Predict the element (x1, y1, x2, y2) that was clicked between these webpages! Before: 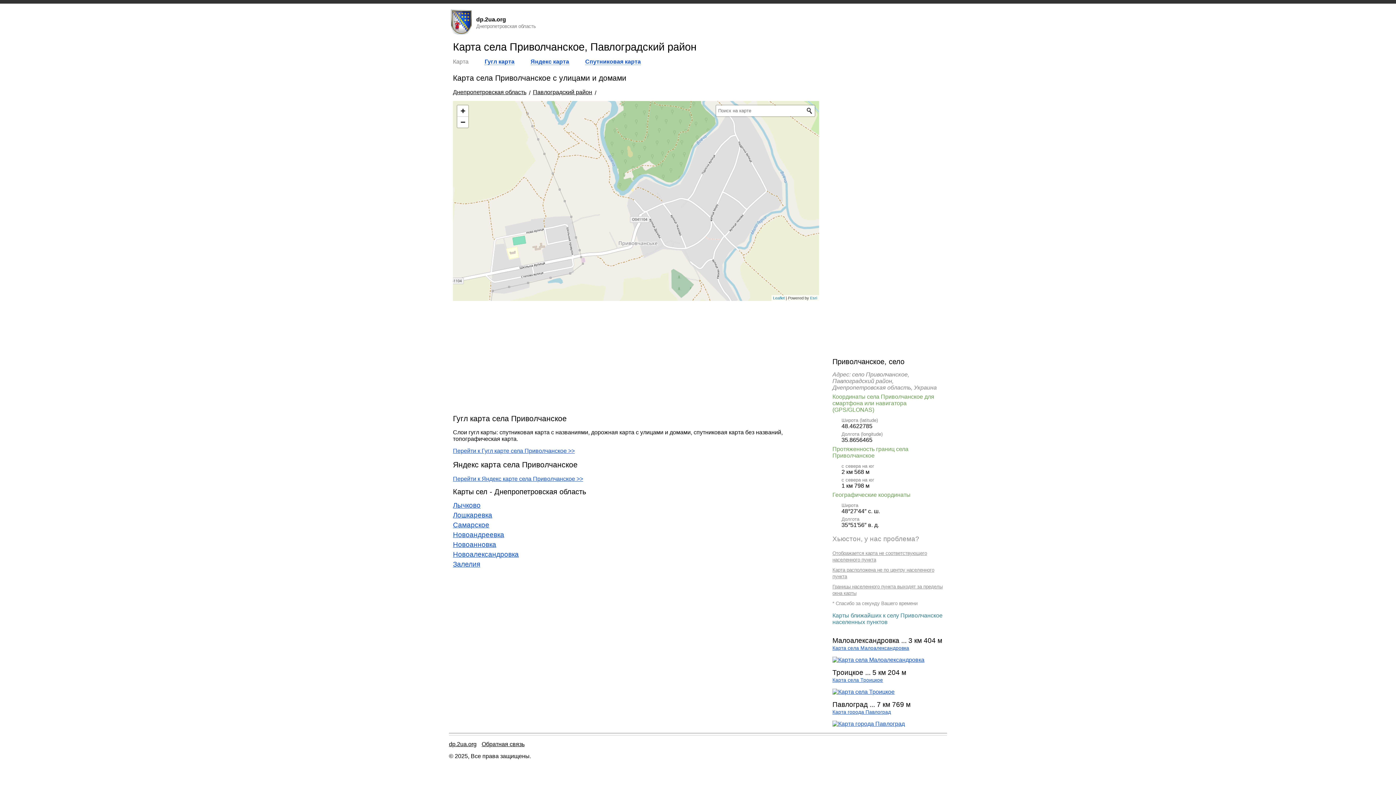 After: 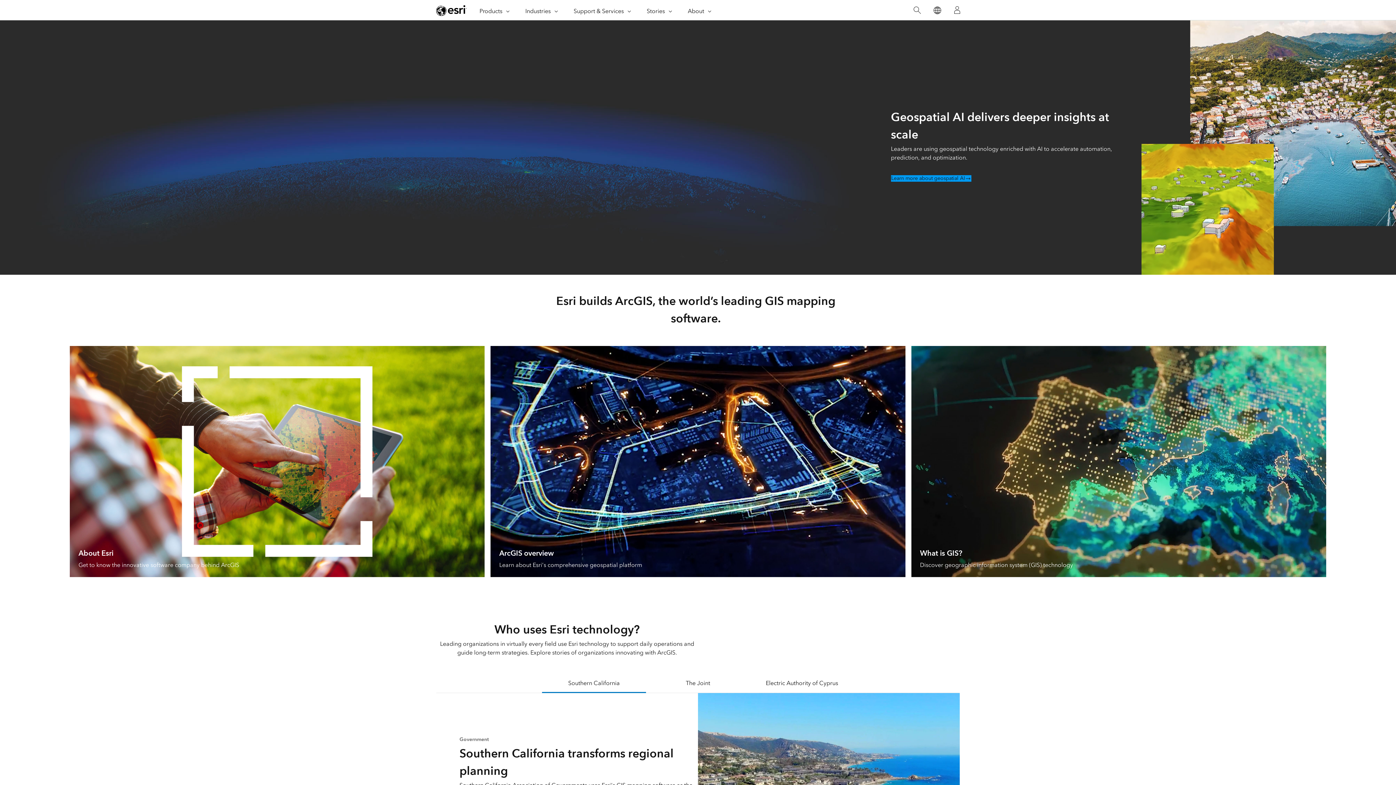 Action: bbox: (810, 295, 817, 300) label: Esri